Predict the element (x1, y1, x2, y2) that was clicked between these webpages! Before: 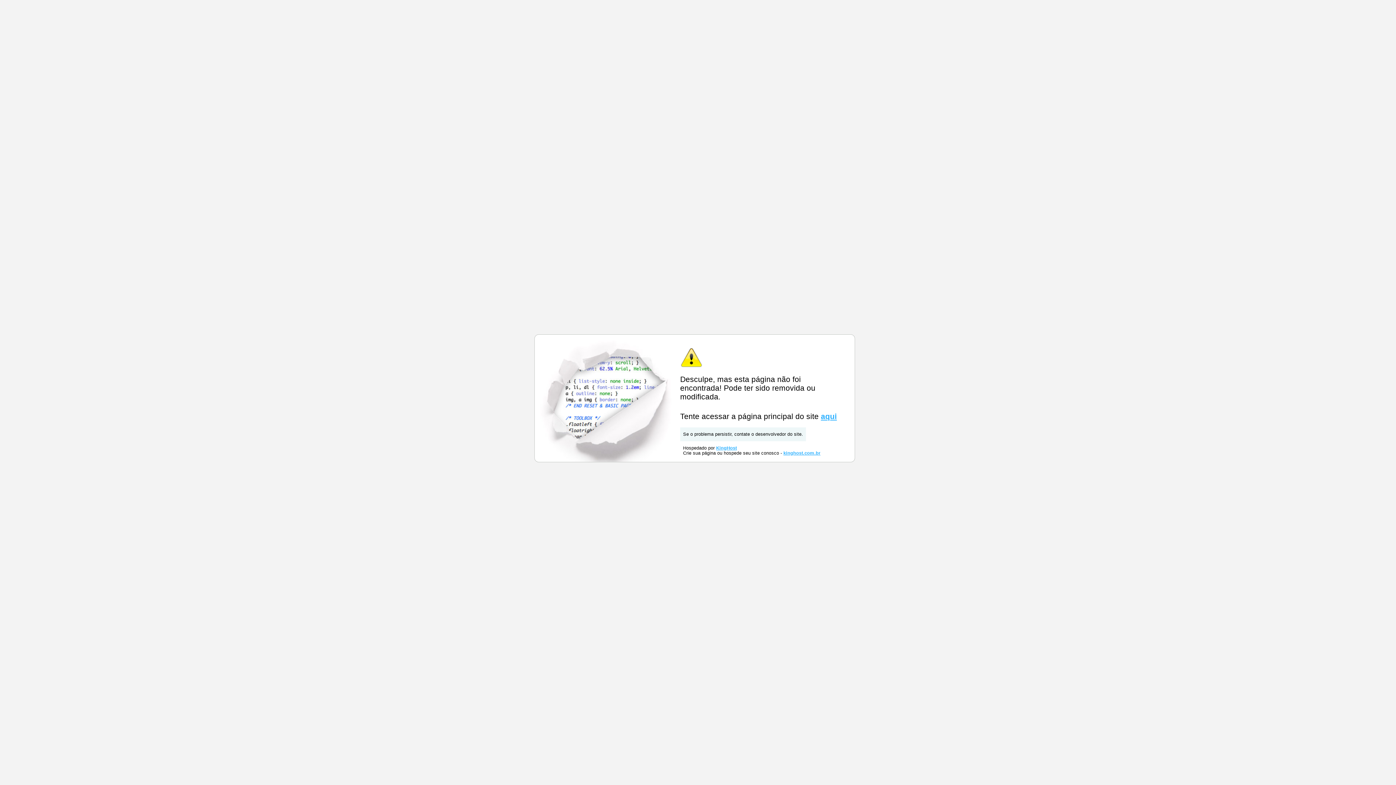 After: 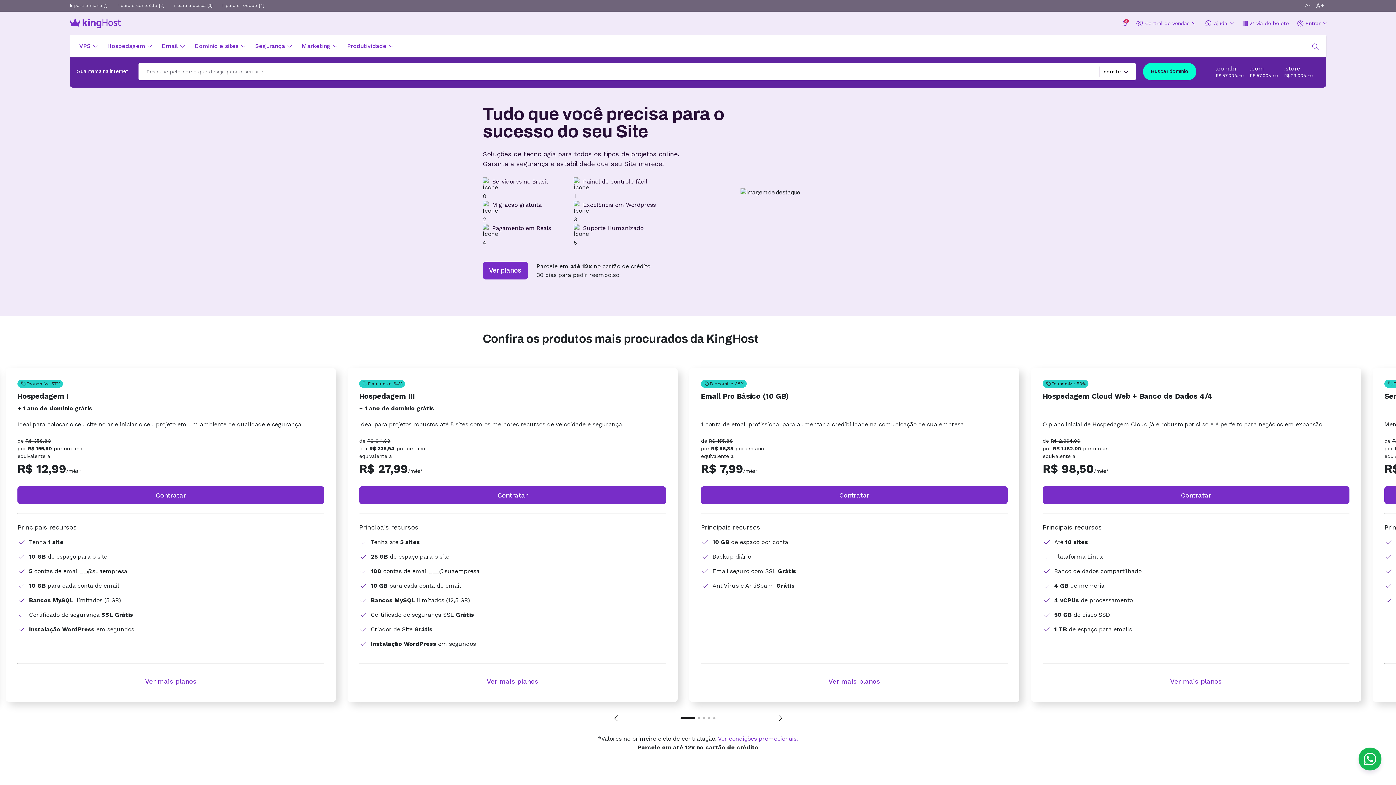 Action: label: kinghost.com.br bbox: (783, 450, 820, 456)